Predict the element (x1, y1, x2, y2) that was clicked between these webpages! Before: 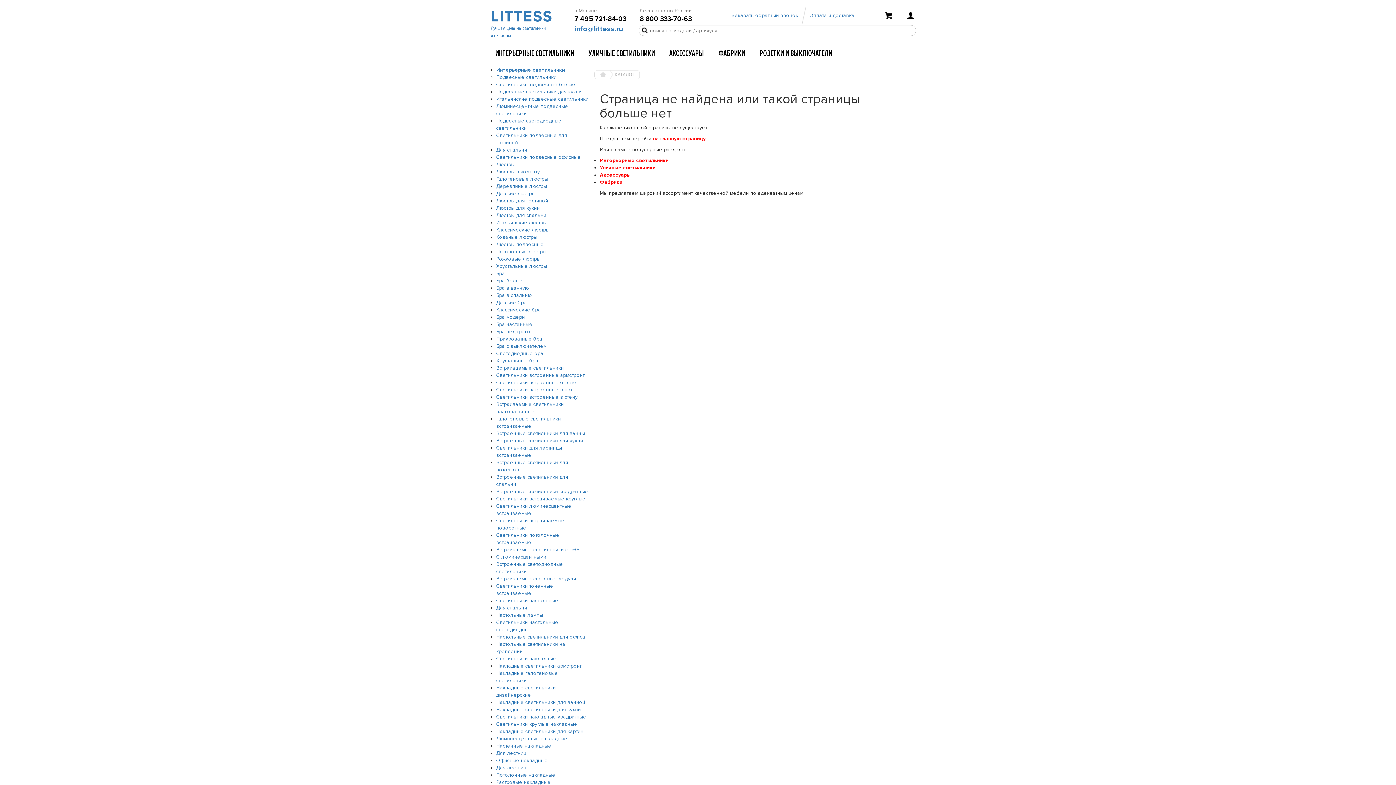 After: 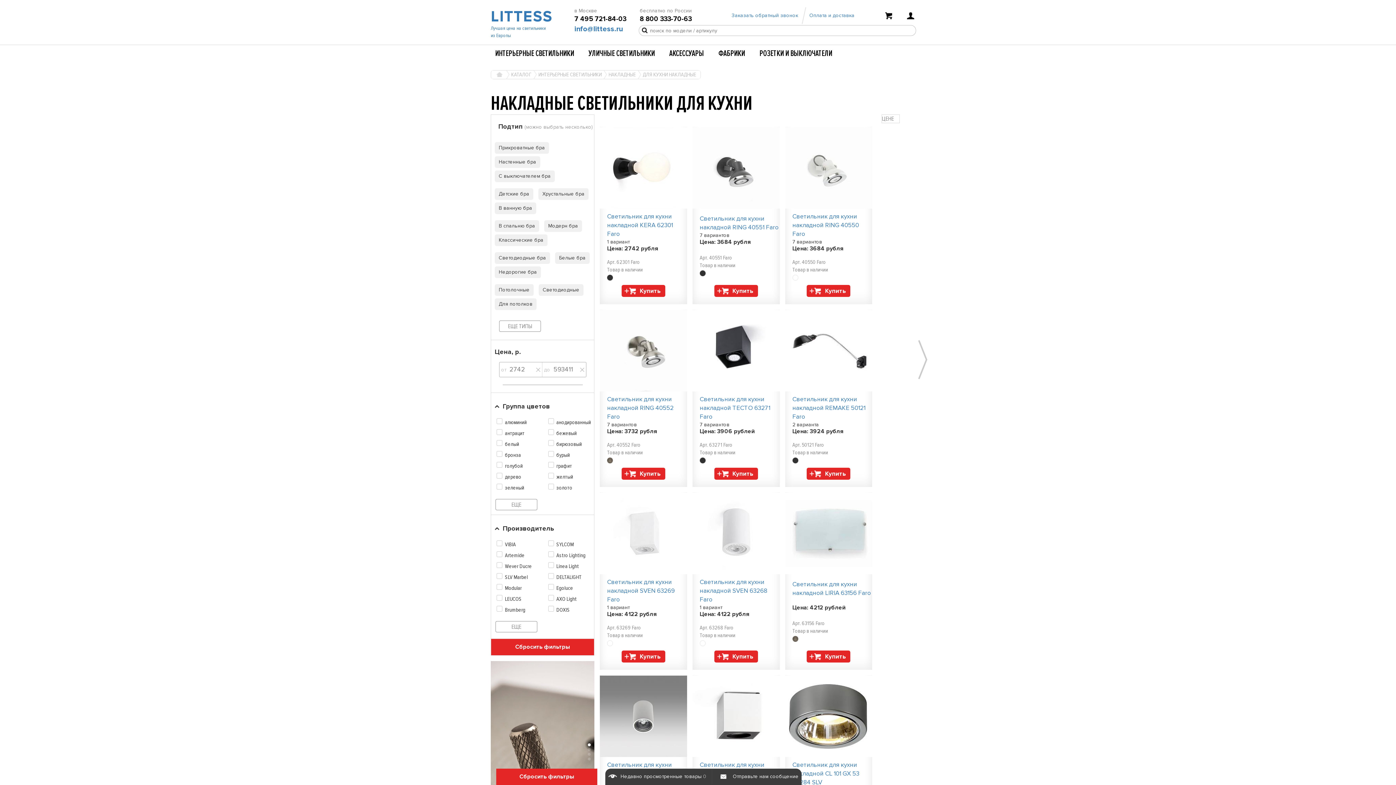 Action: label: Накладные светильники для кухни bbox: (496, 706, 581, 713)